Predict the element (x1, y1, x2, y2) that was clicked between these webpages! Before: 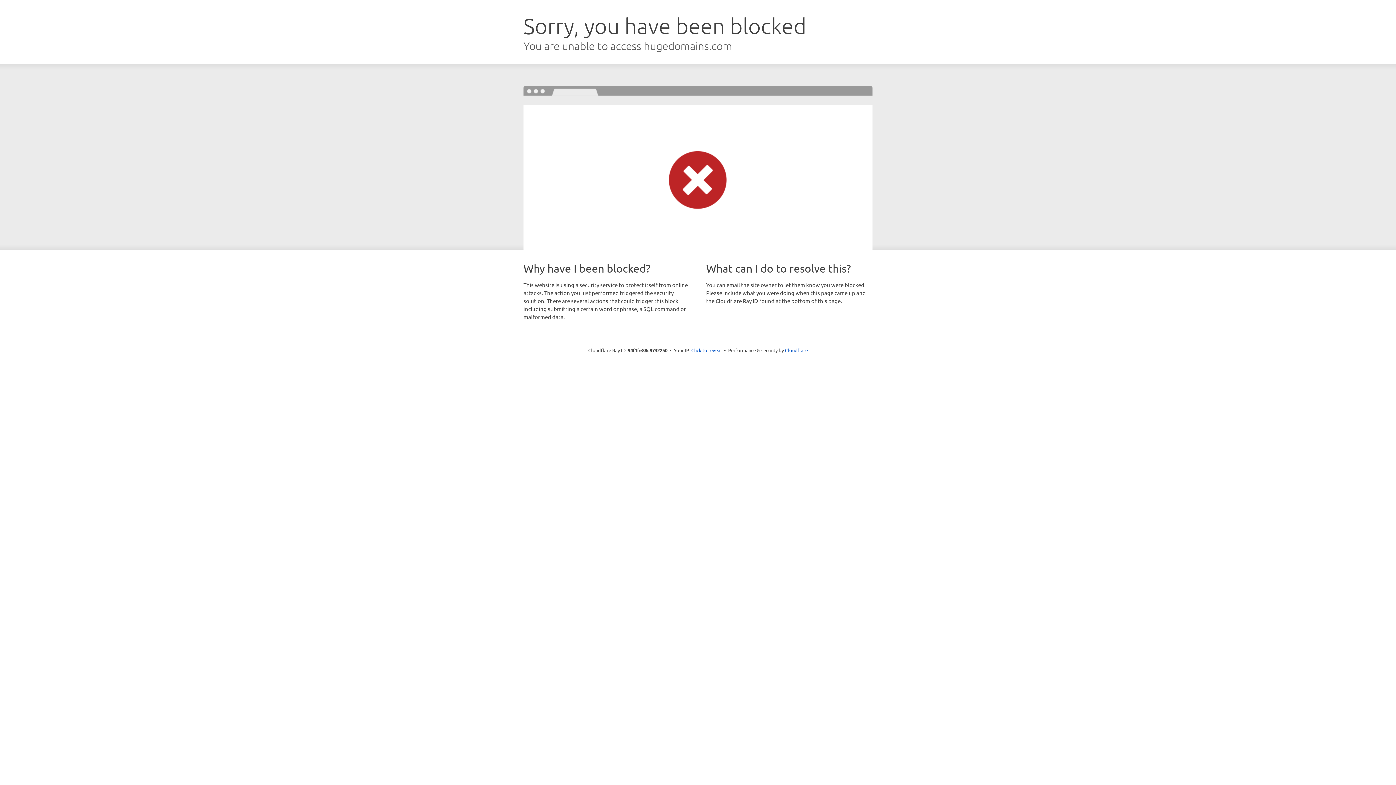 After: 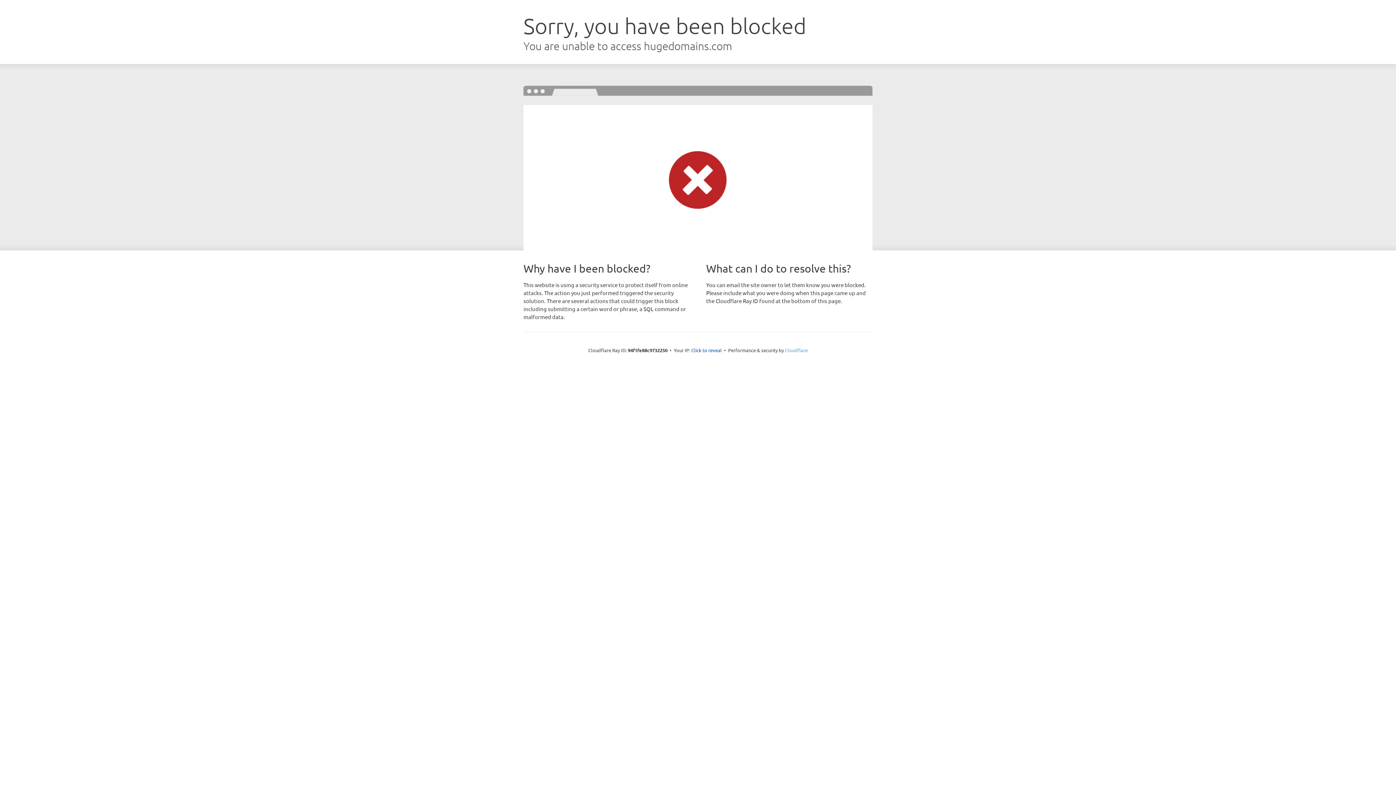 Action: label: Cloudflare bbox: (785, 347, 808, 353)